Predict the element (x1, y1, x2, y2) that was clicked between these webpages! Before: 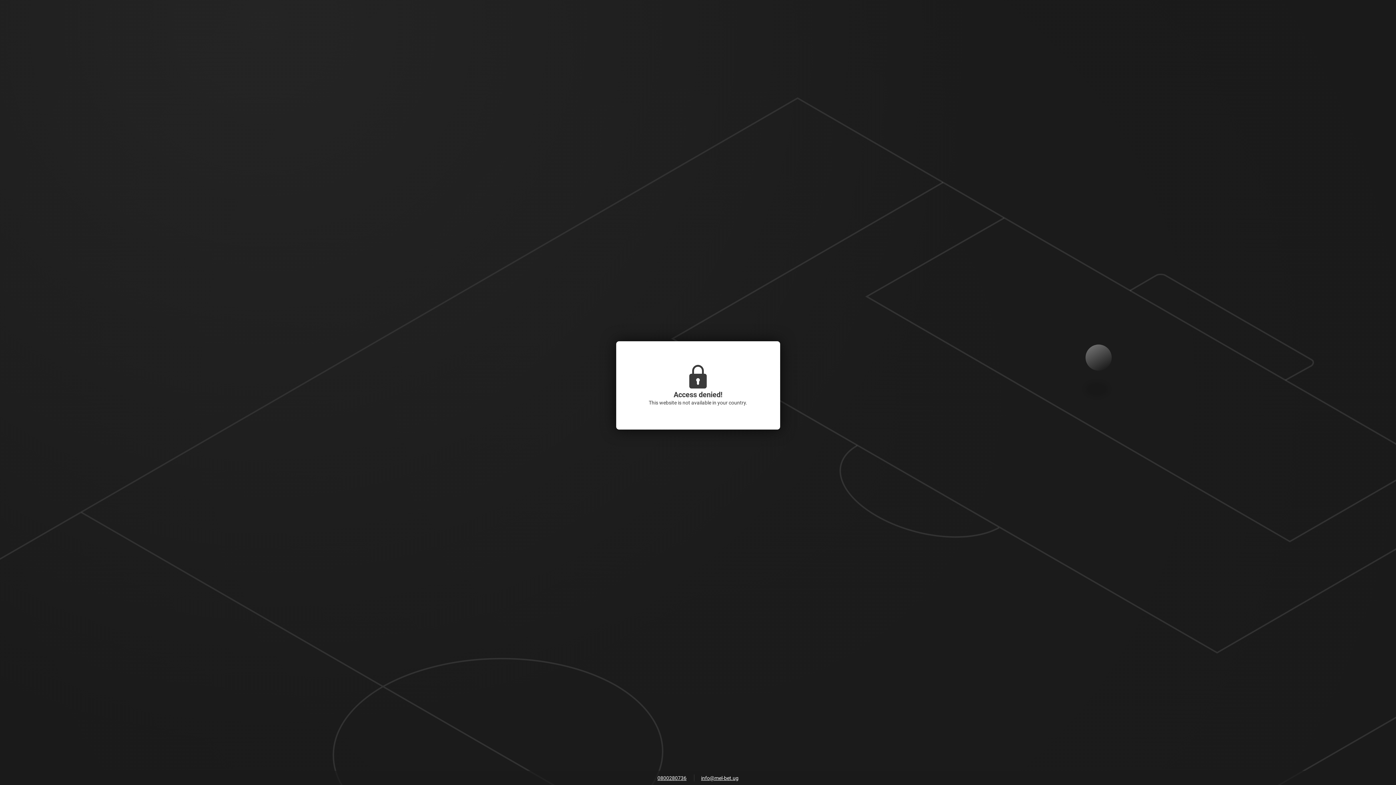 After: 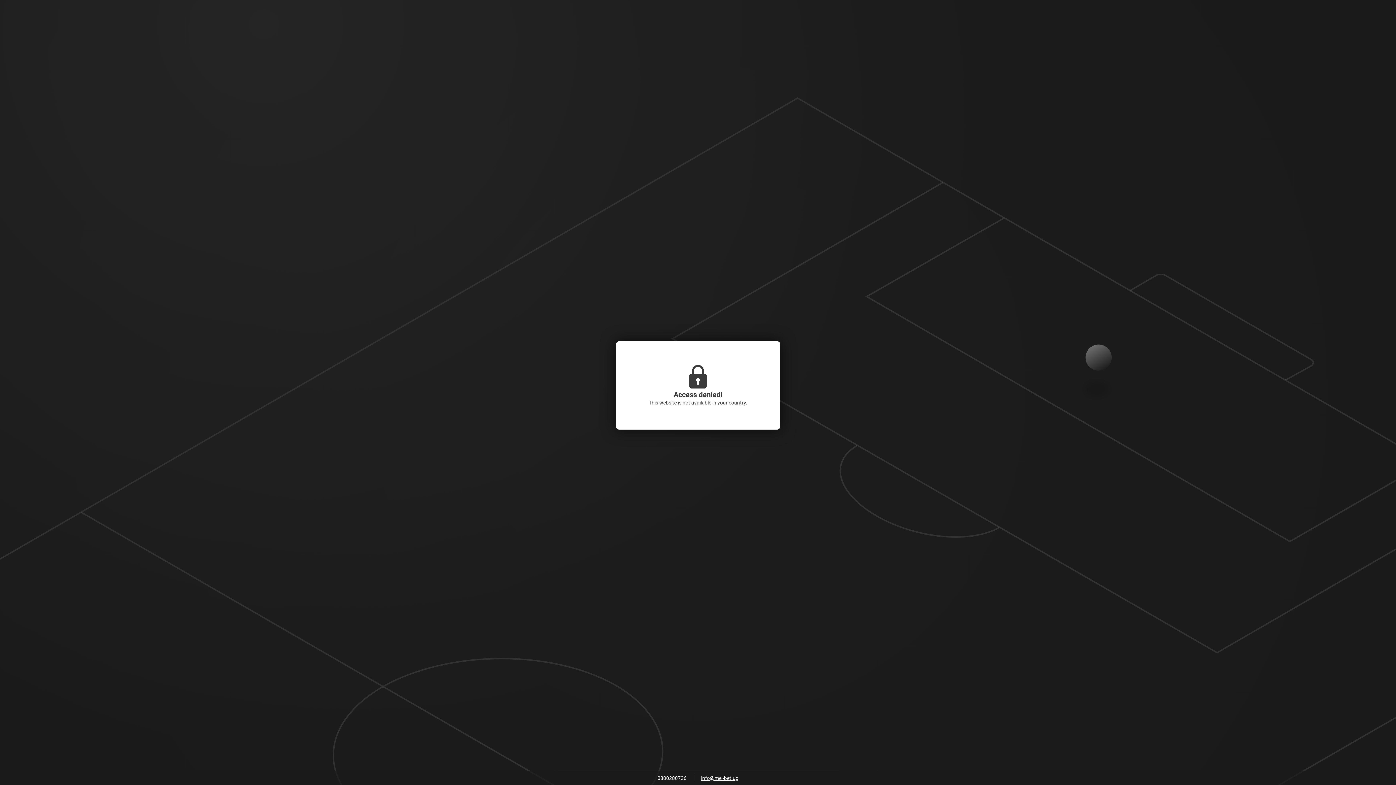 Action: label: 0800280736 bbox: (654, 773, 690, 784)